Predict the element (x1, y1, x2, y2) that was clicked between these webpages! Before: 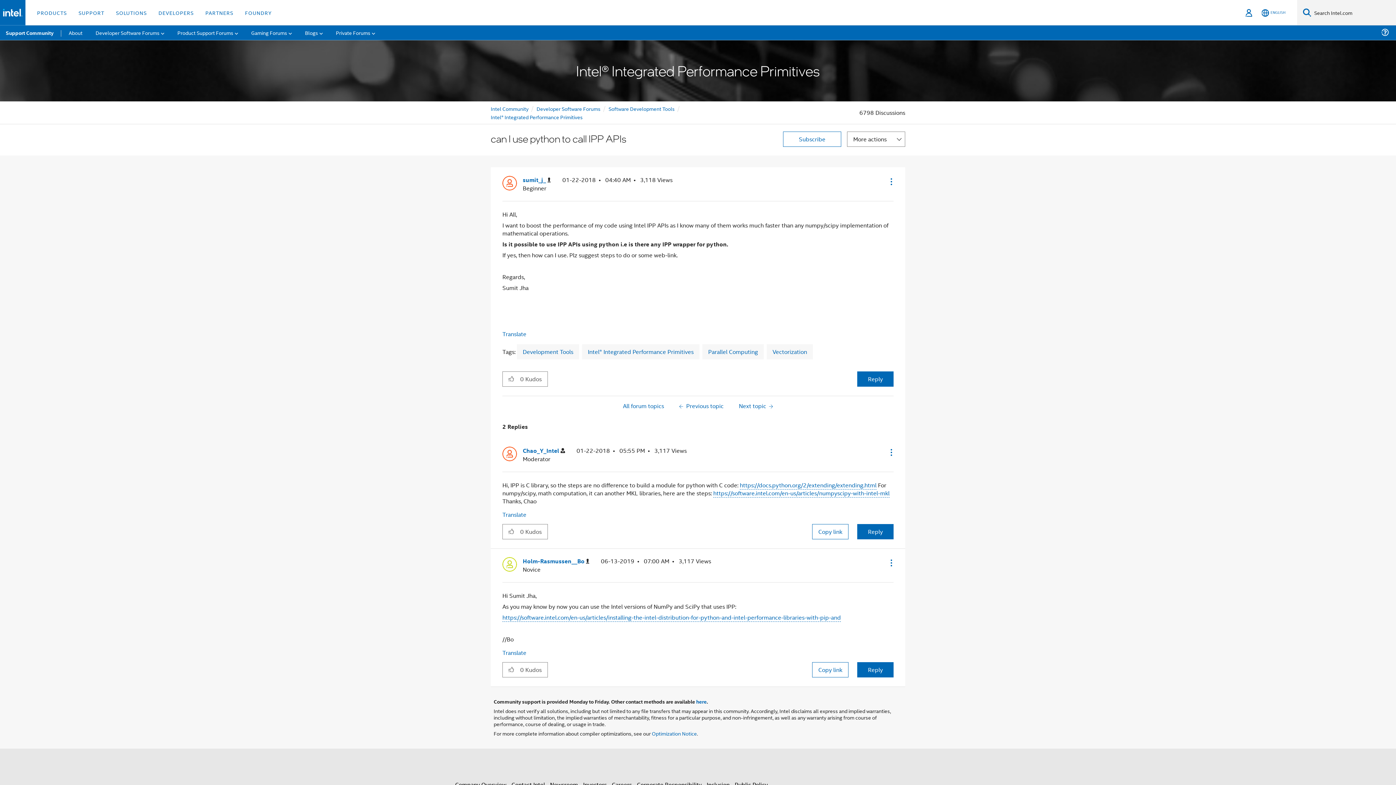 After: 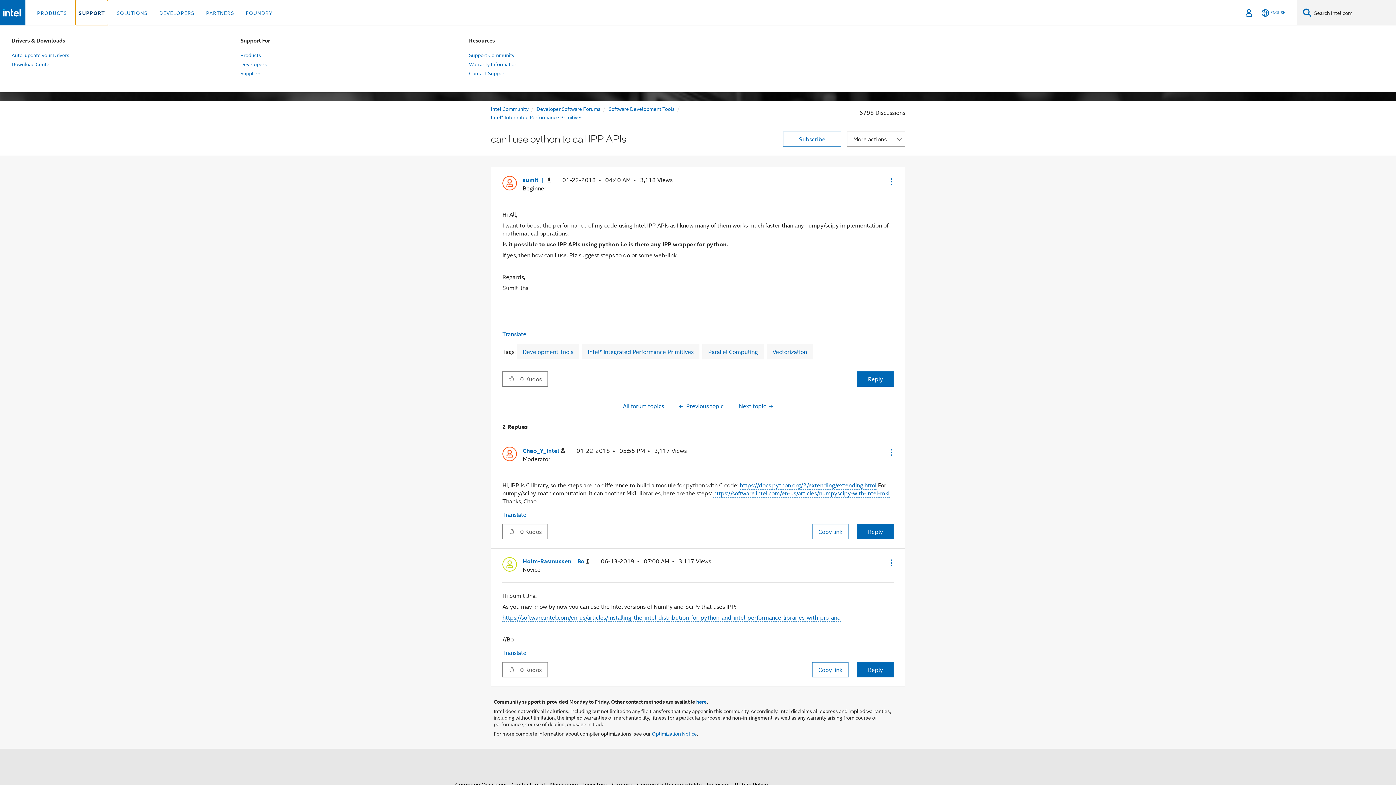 Action: bbox: (75, 0, 107, 25) label: SUPPORT